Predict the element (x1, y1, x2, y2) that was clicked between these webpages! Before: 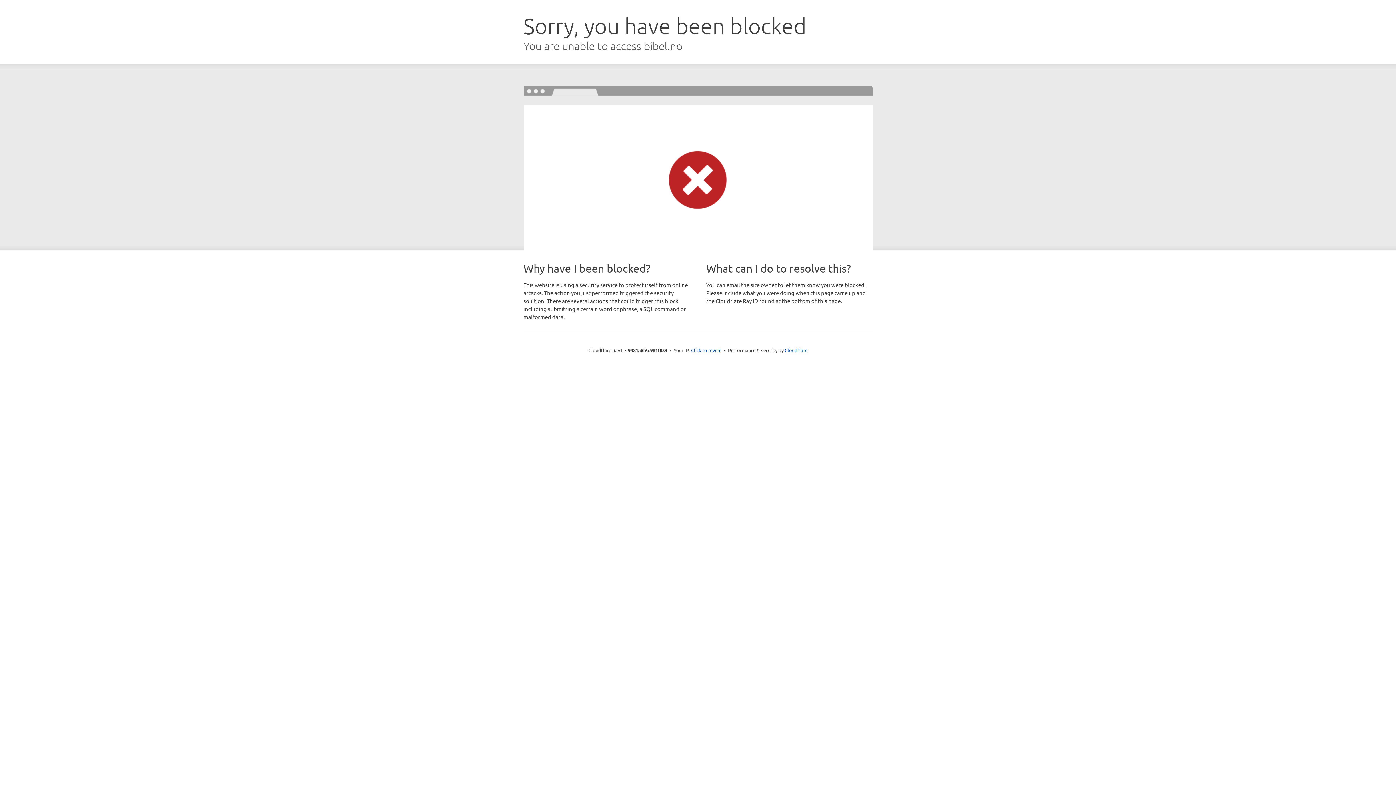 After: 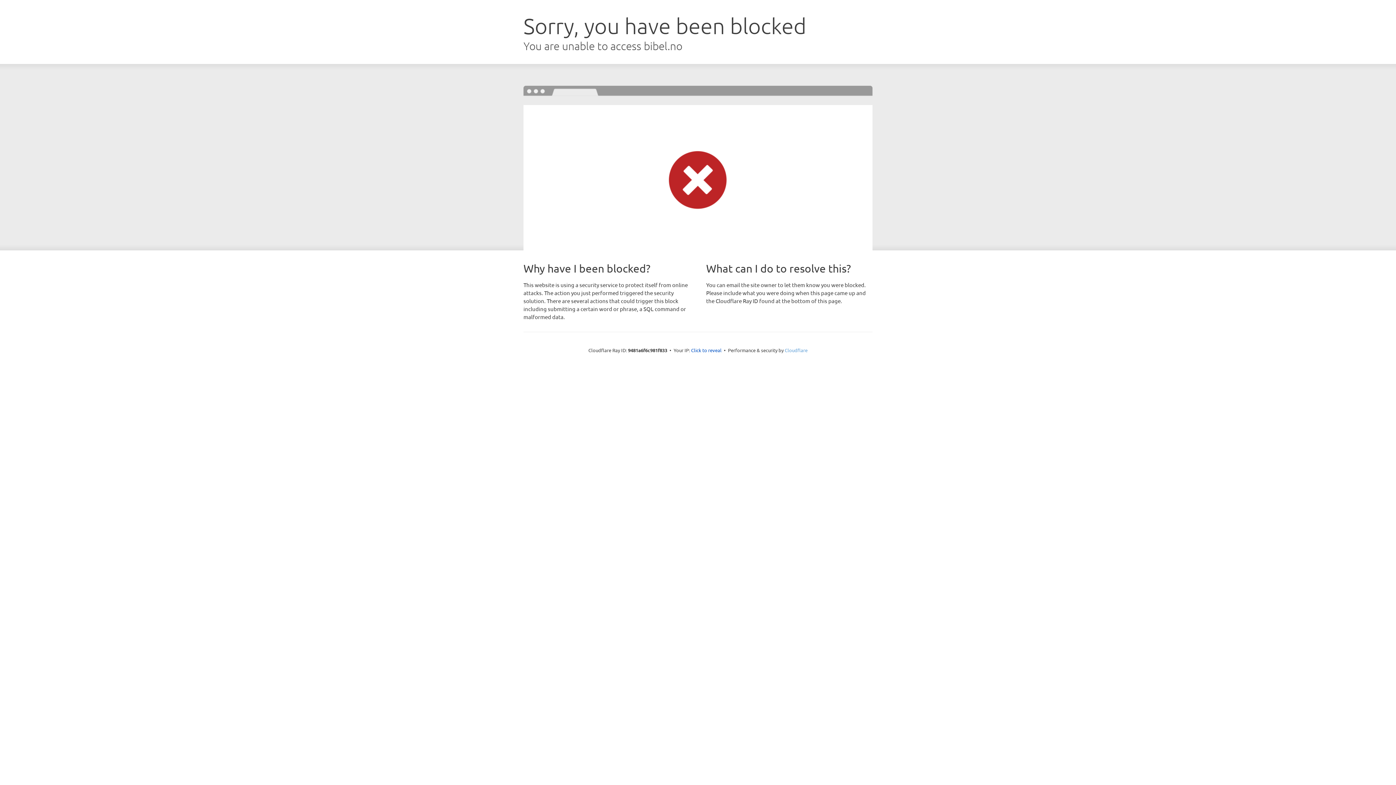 Action: label: Cloudflare bbox: (784, 347, 807, 353)